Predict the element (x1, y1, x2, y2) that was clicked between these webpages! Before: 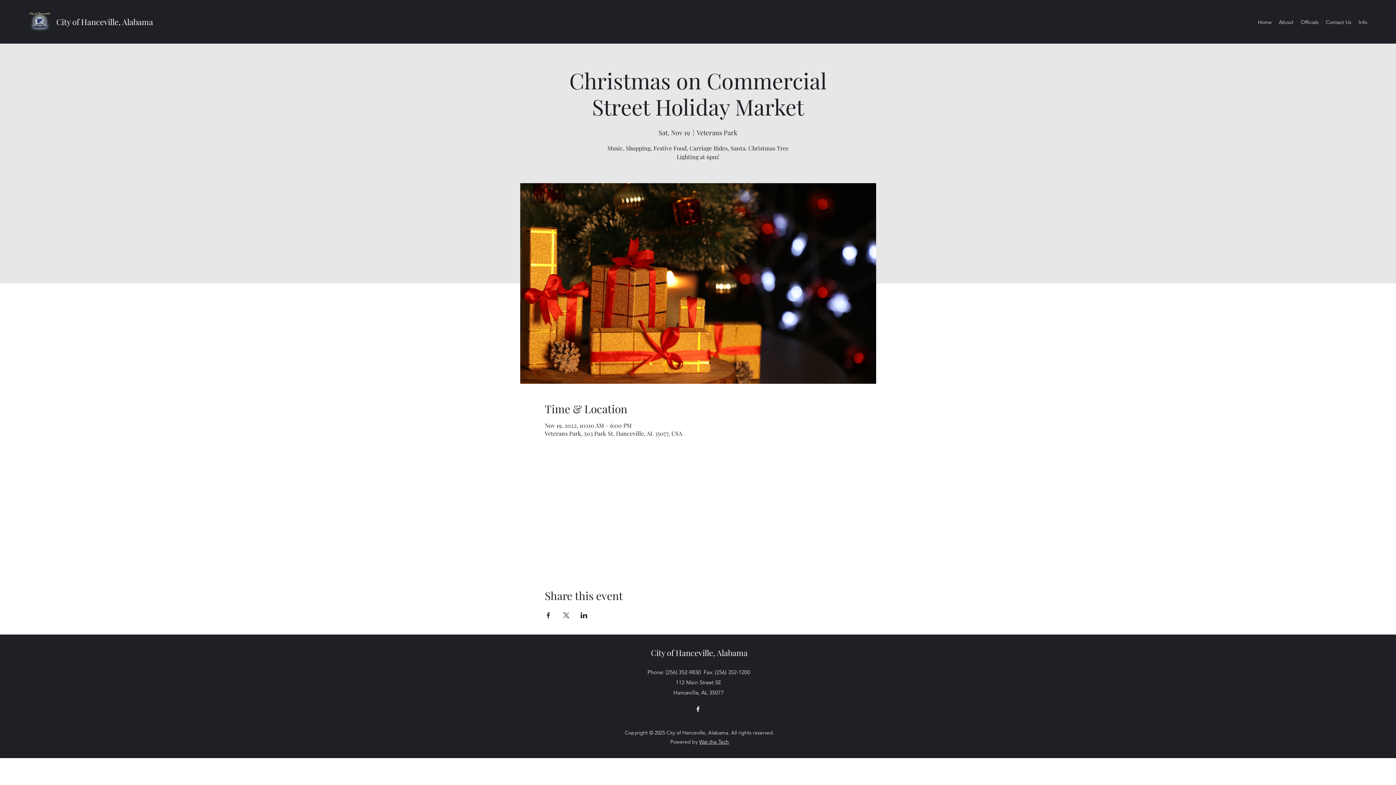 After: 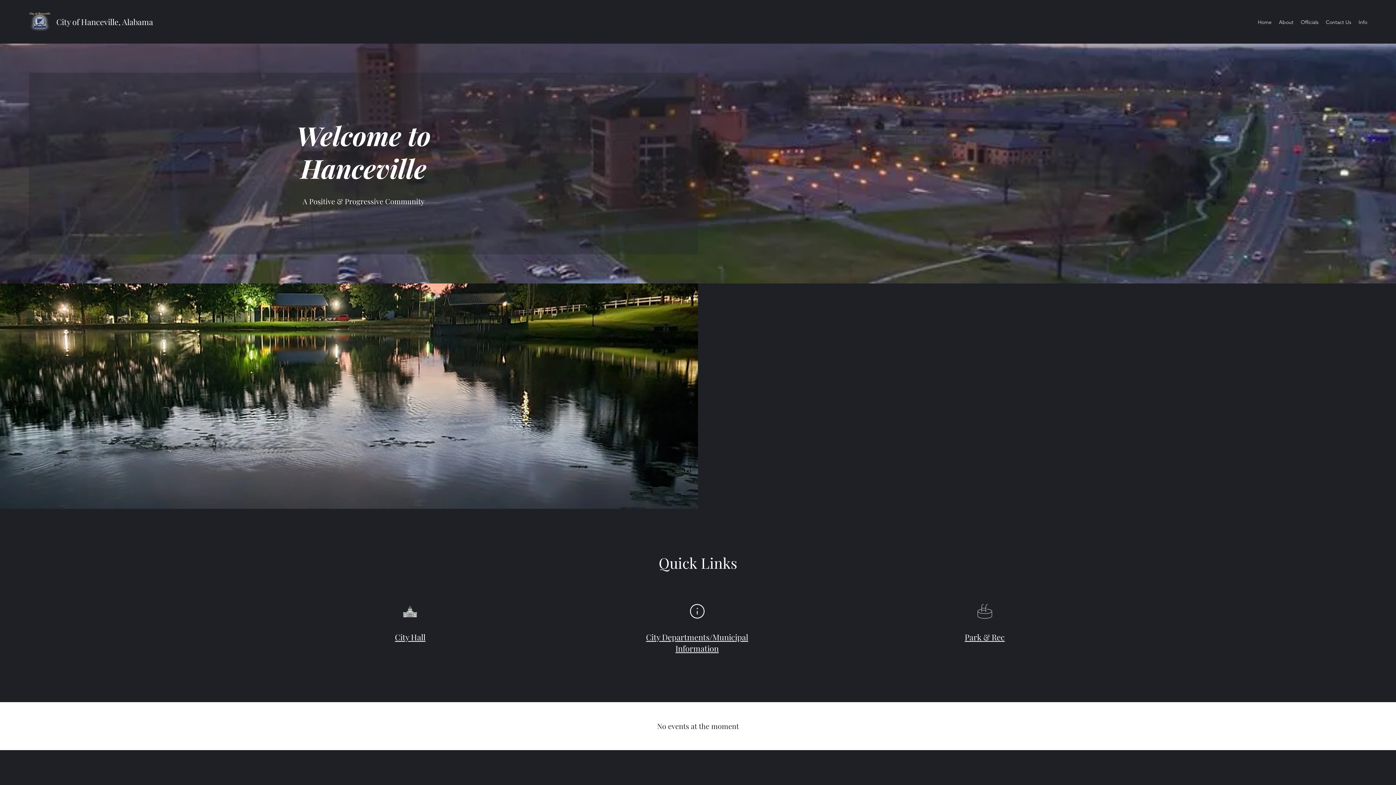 Action: bbox: (29, 10, 50, 32)